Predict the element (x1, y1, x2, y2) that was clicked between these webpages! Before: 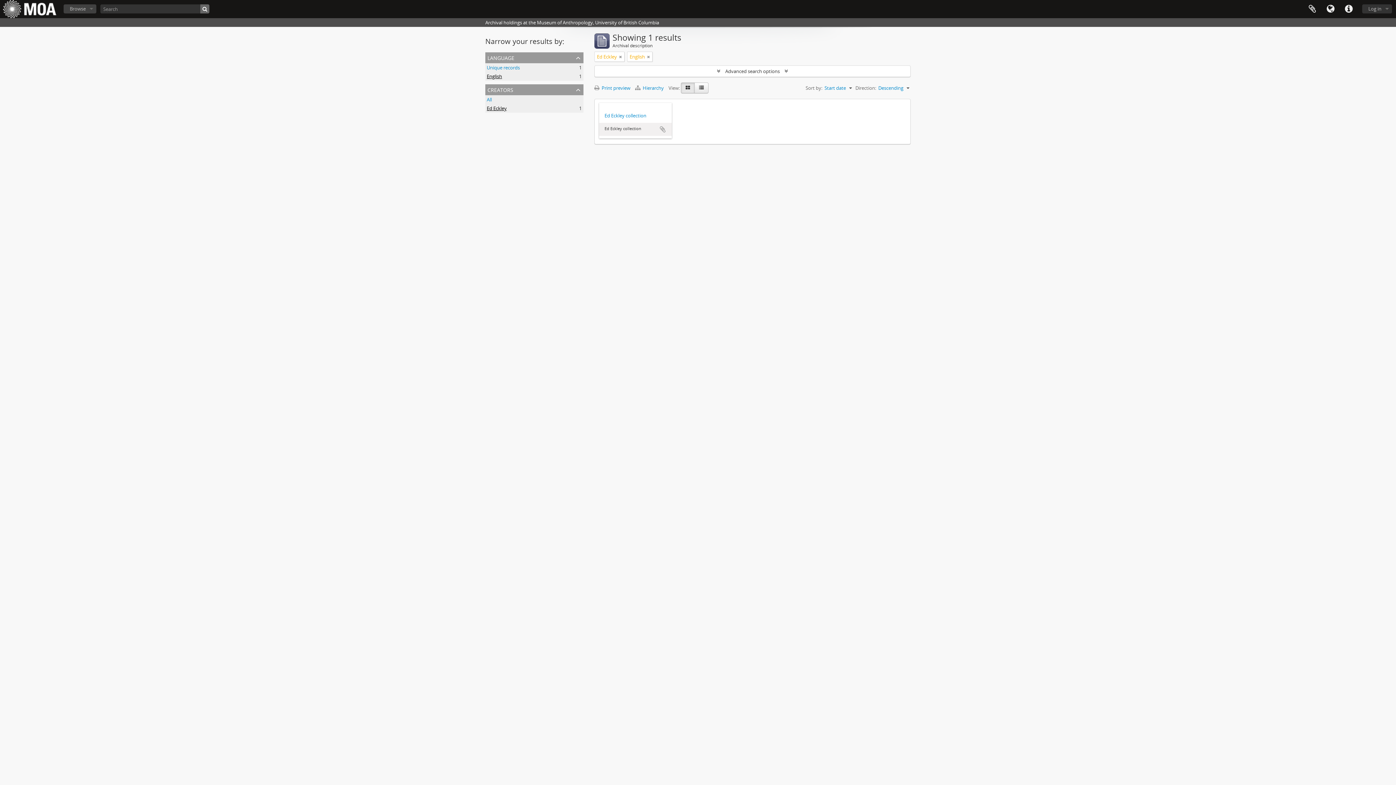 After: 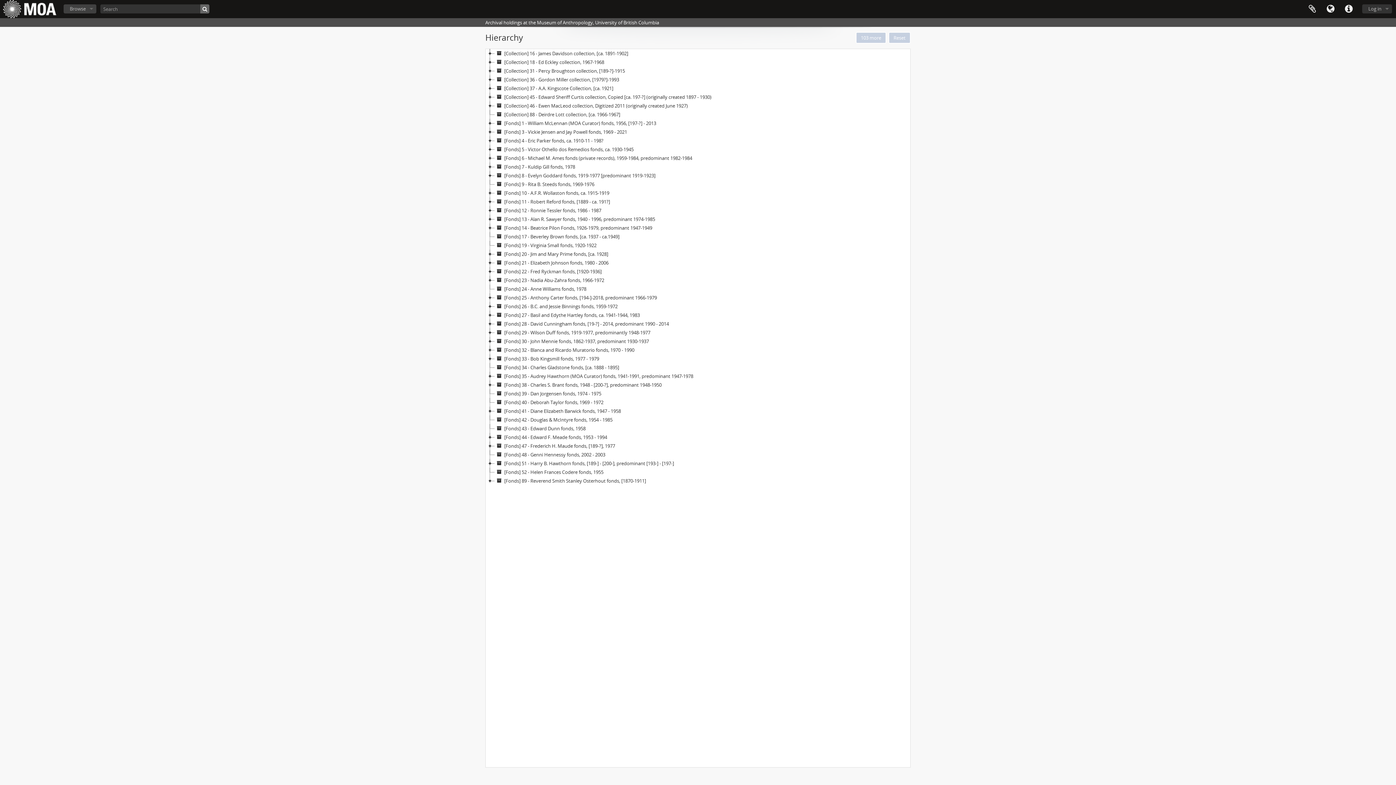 Action: label:  Hierarchy  bbox: (635, 84, 668, 91)